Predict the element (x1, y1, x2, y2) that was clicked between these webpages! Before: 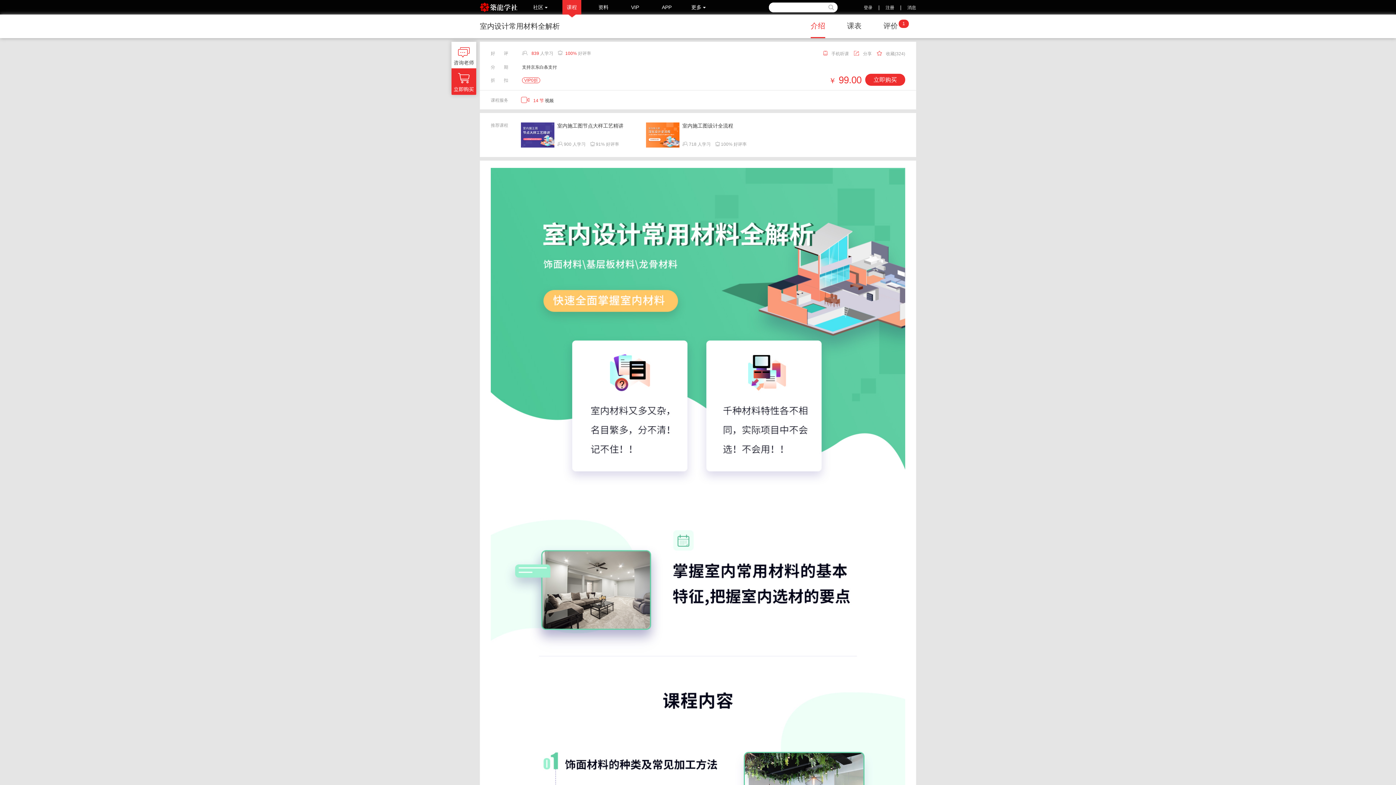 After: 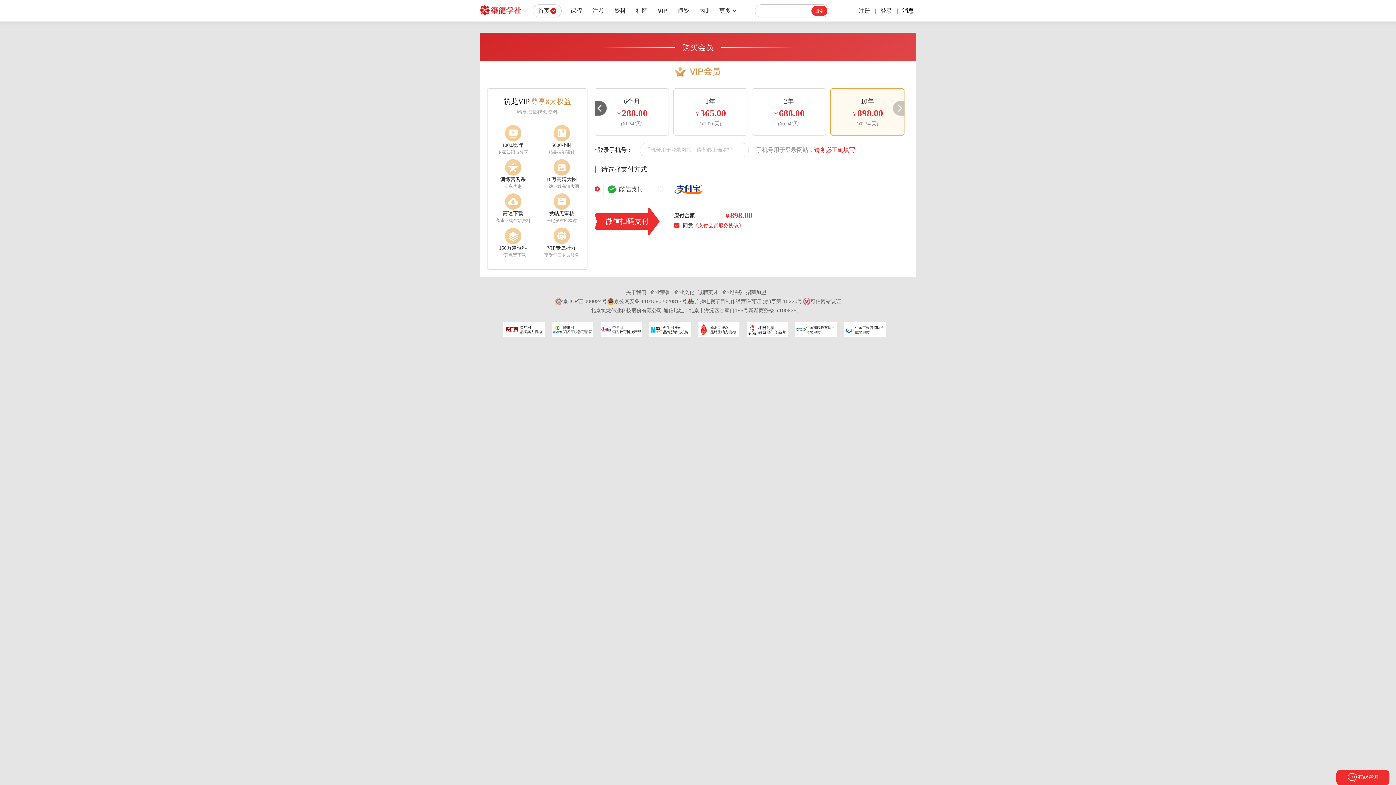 Action: label: VIP0折 bbox: (524, 77, 538, 82)